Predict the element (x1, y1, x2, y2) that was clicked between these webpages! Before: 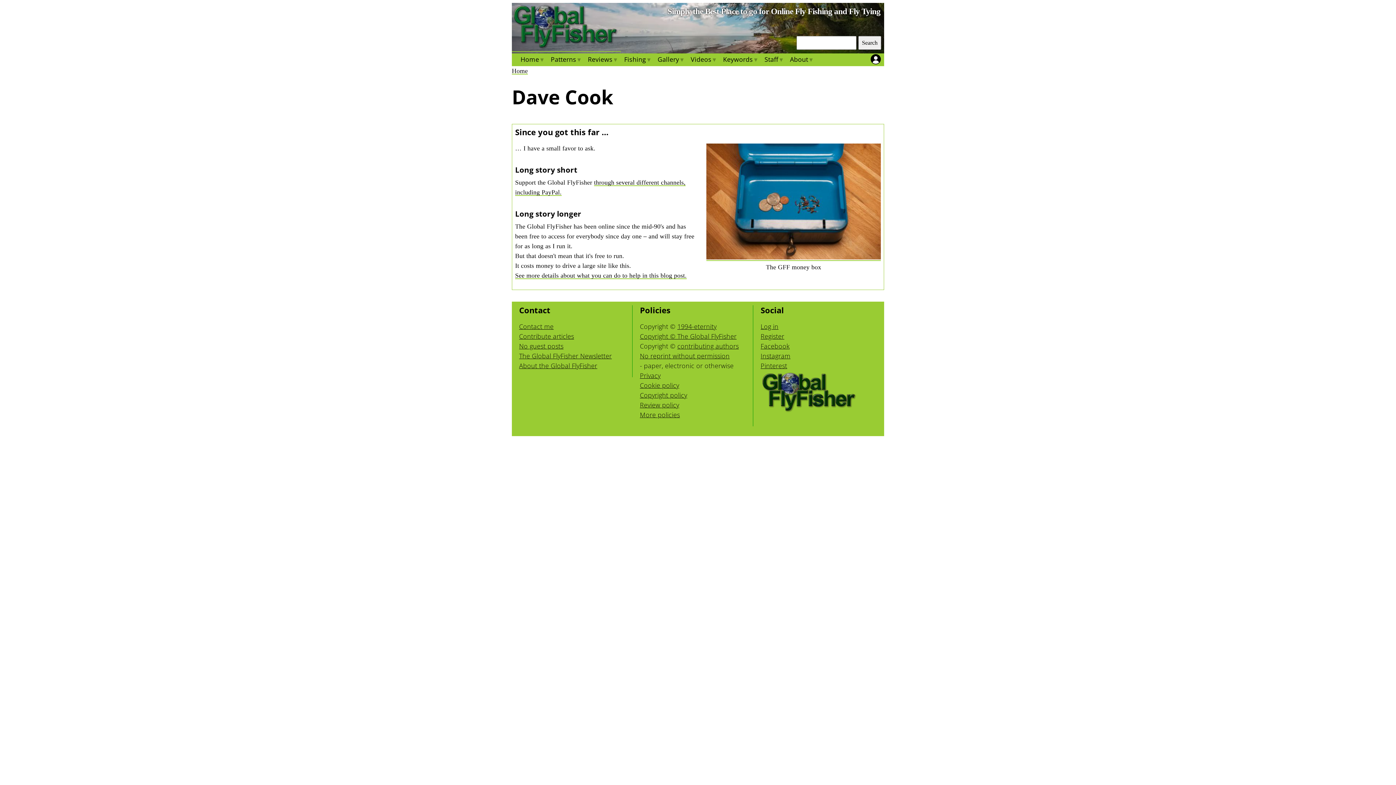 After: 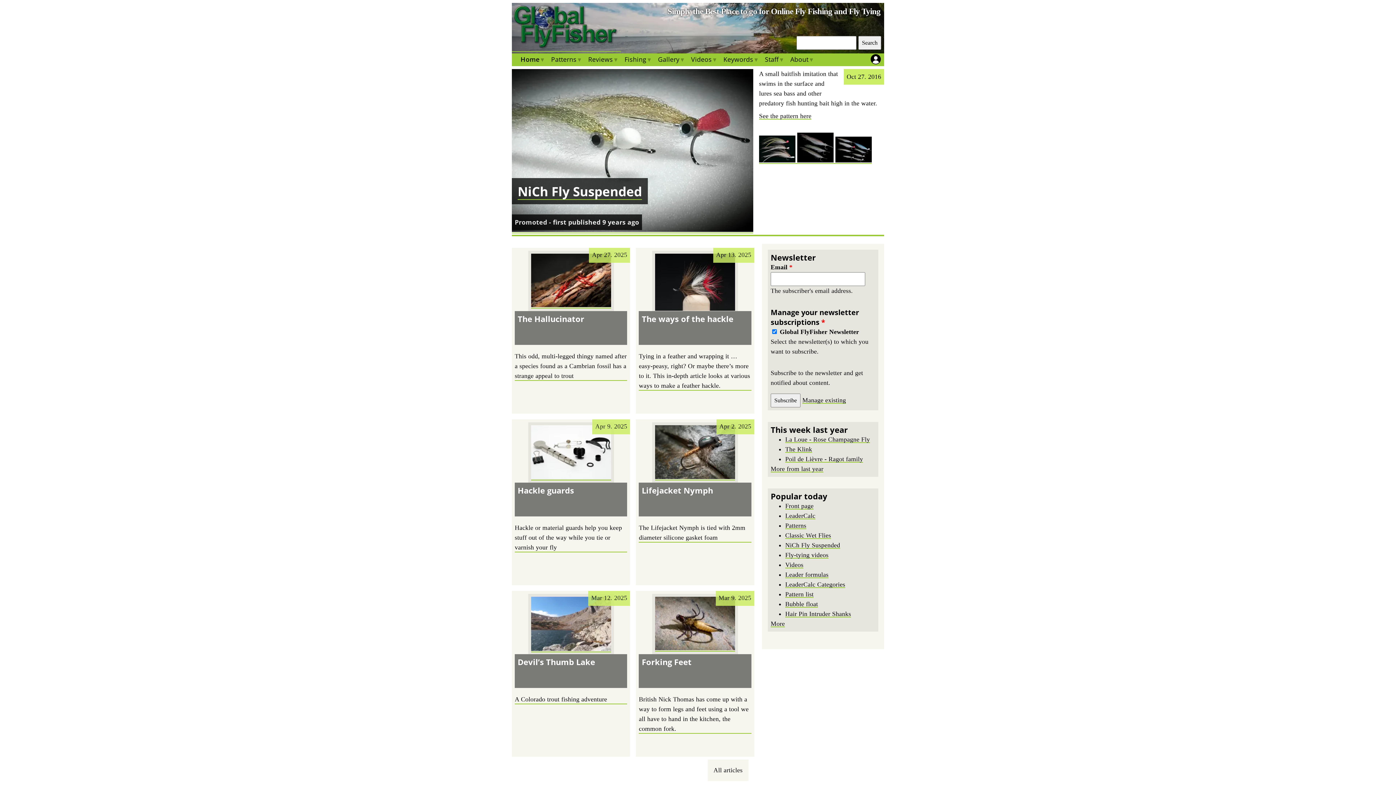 Action: bbox: (512, 44, 621, 52)